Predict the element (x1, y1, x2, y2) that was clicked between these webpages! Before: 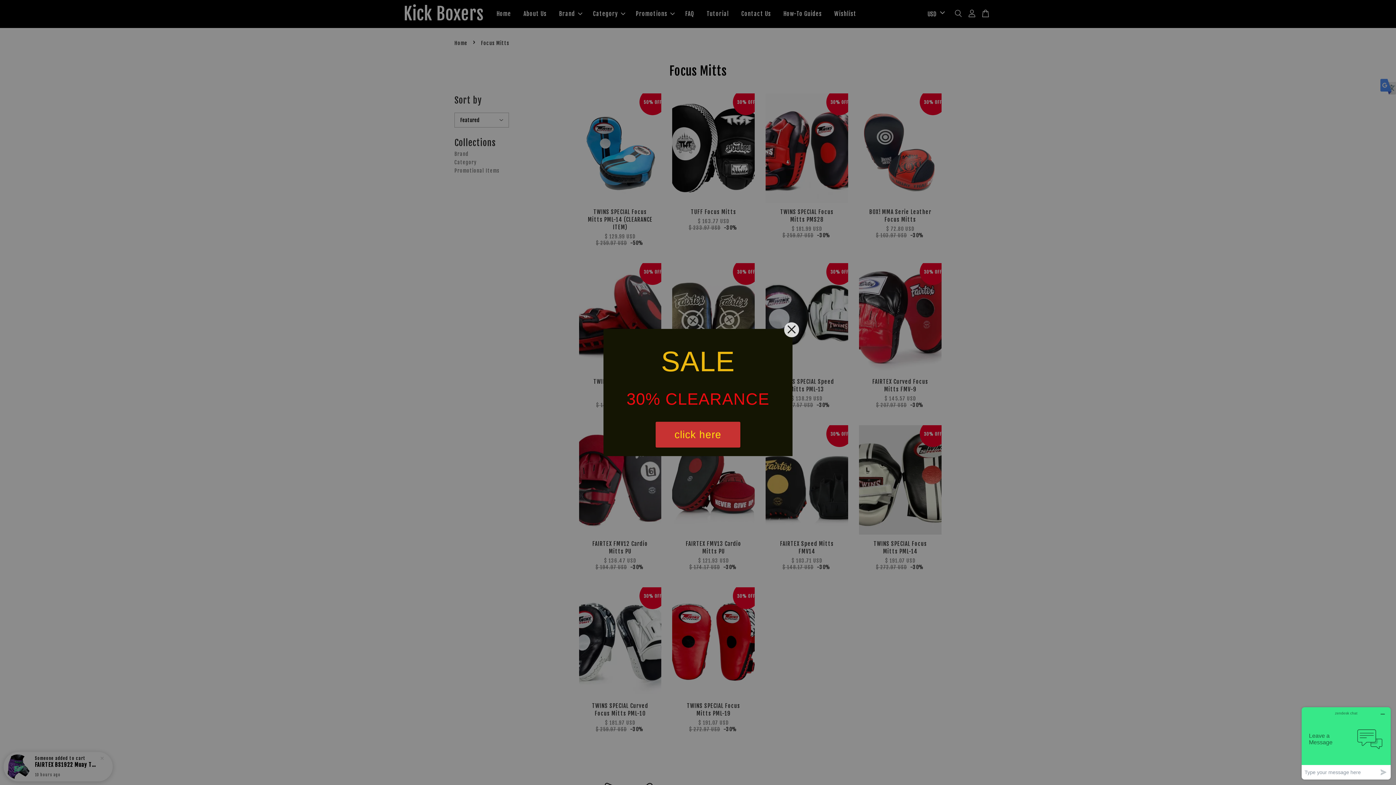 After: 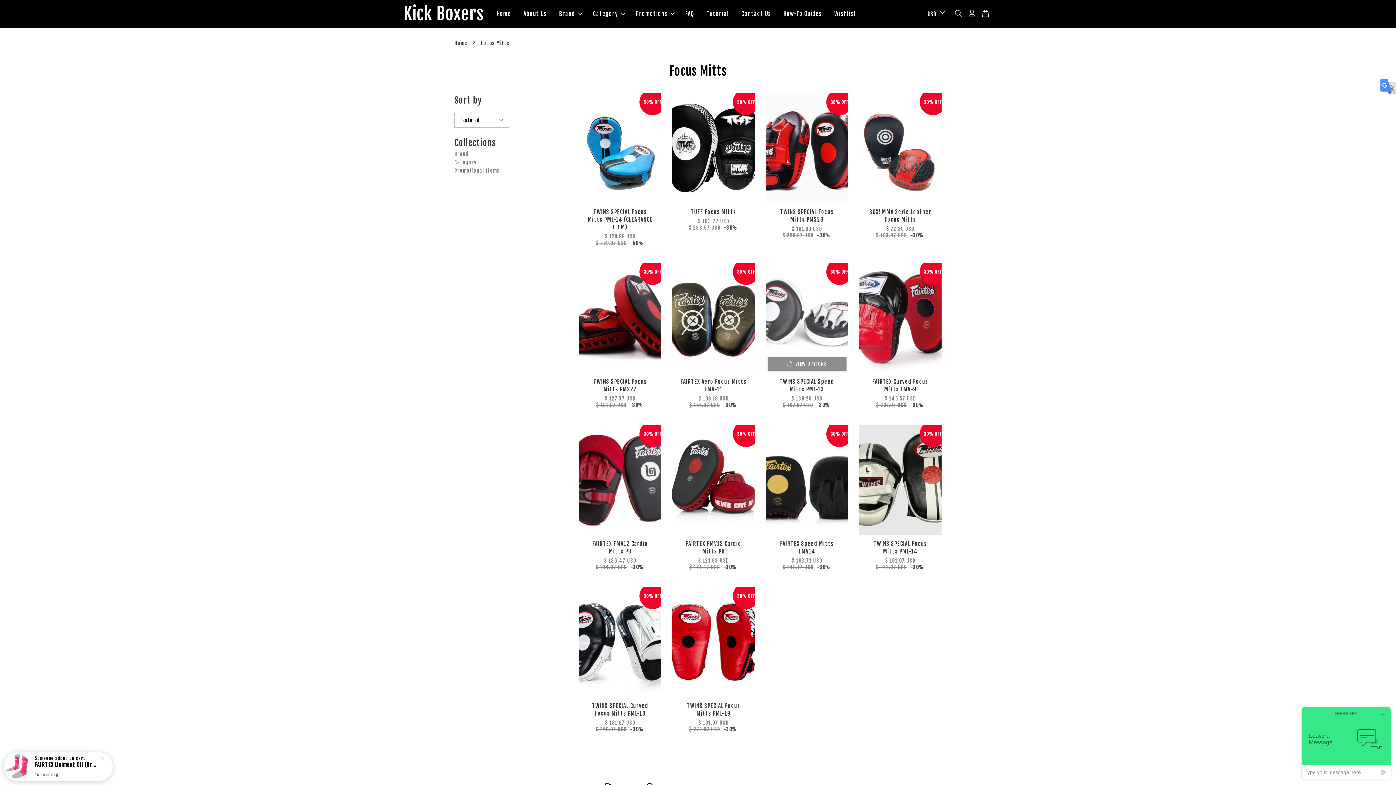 Action: bbox: (784, 322, 799, 337)